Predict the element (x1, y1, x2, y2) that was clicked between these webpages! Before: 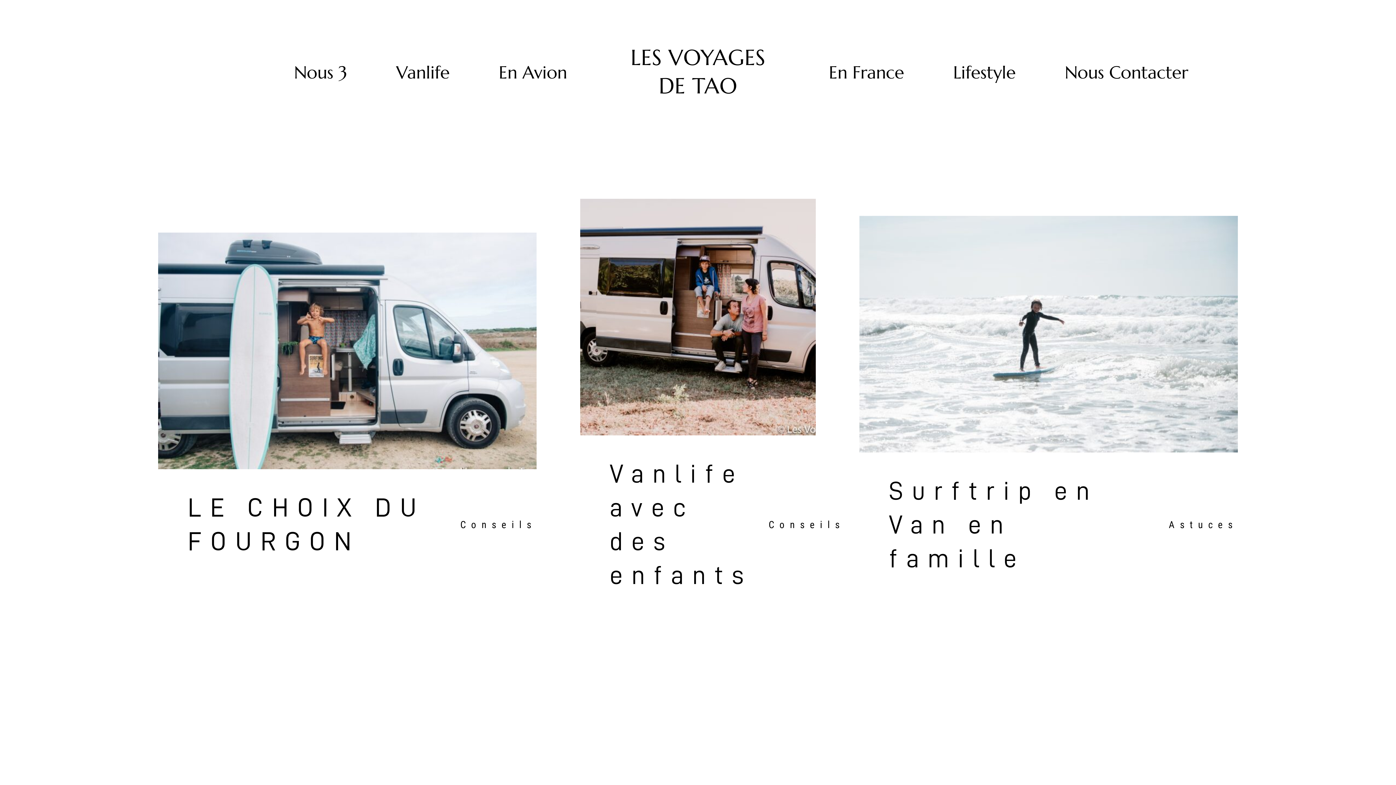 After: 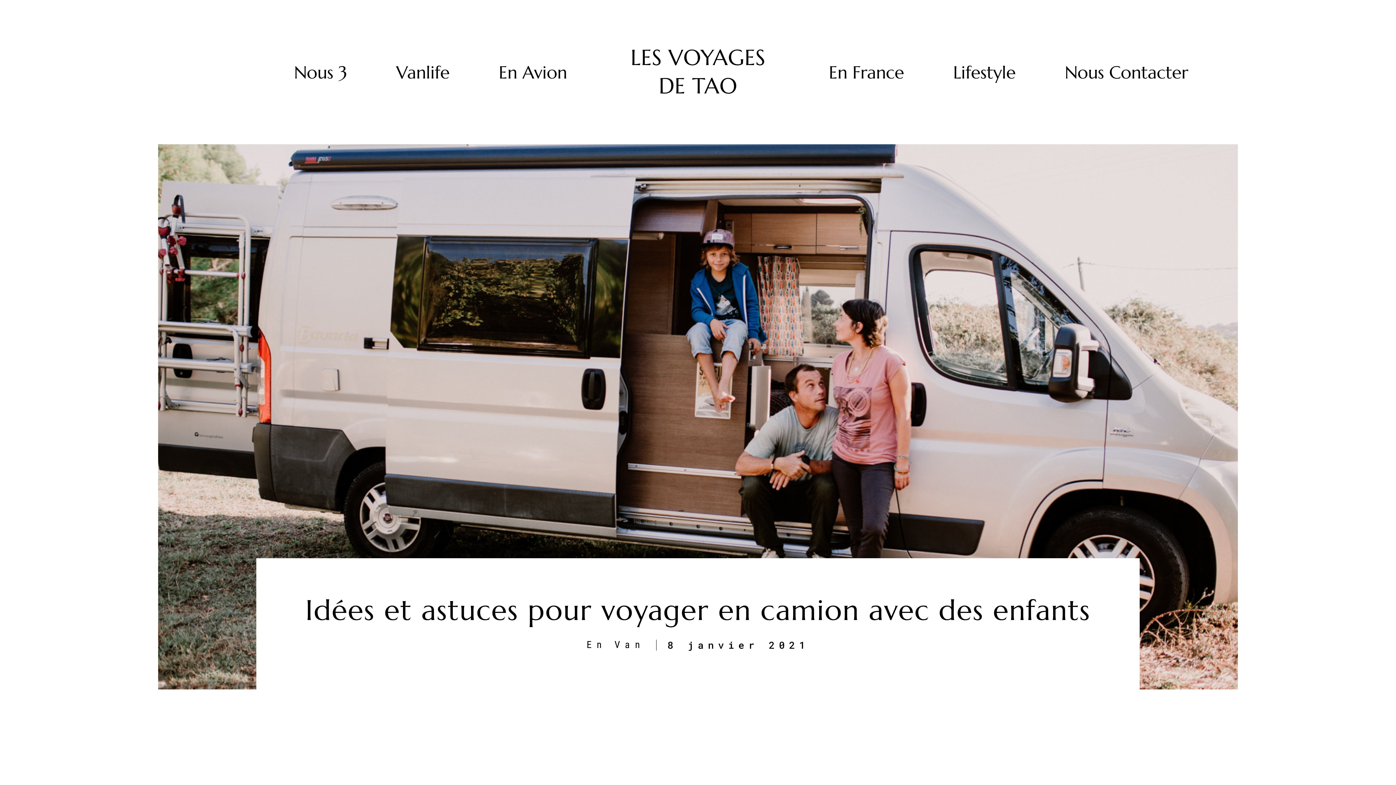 Action: label: Vanlife avec des enfants
Conseils bbox: (580, 198, 816, 592)